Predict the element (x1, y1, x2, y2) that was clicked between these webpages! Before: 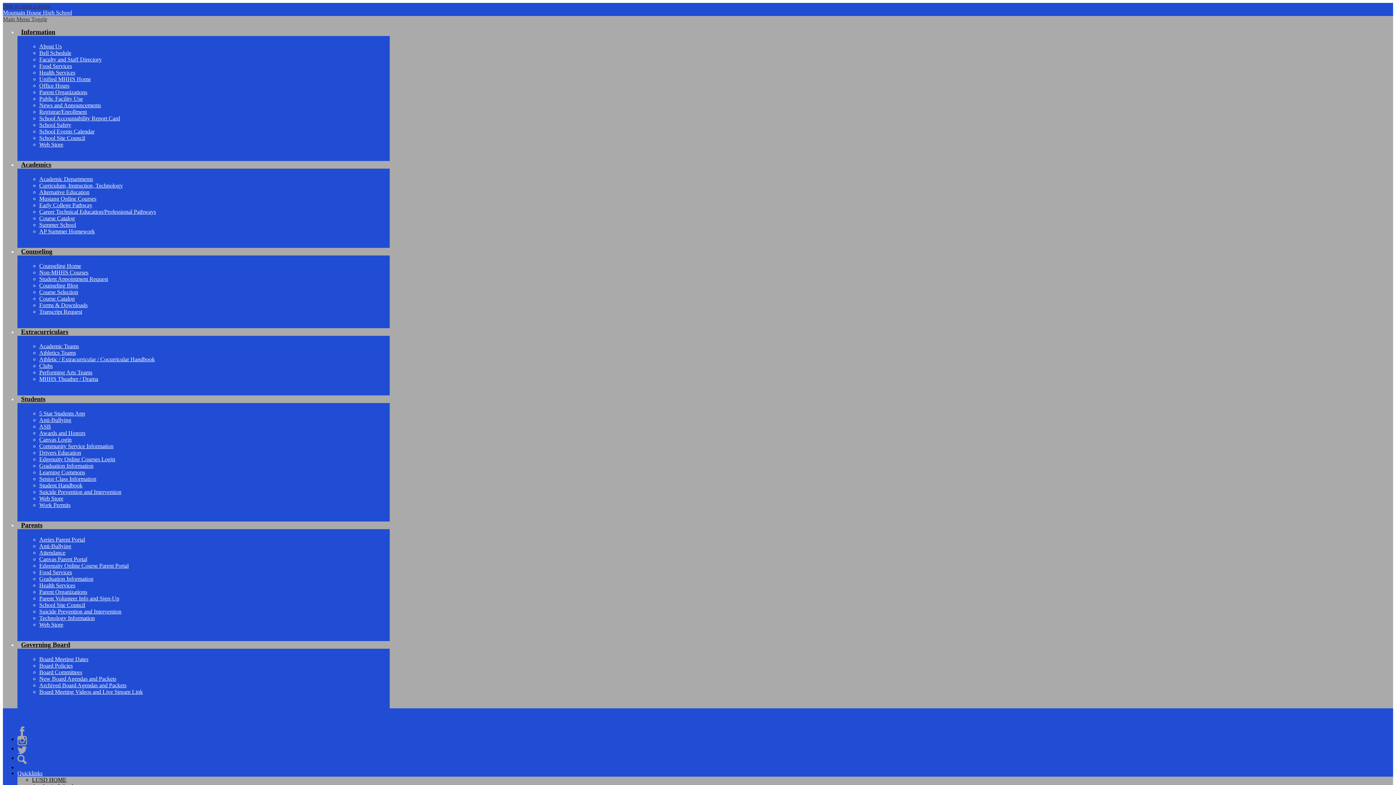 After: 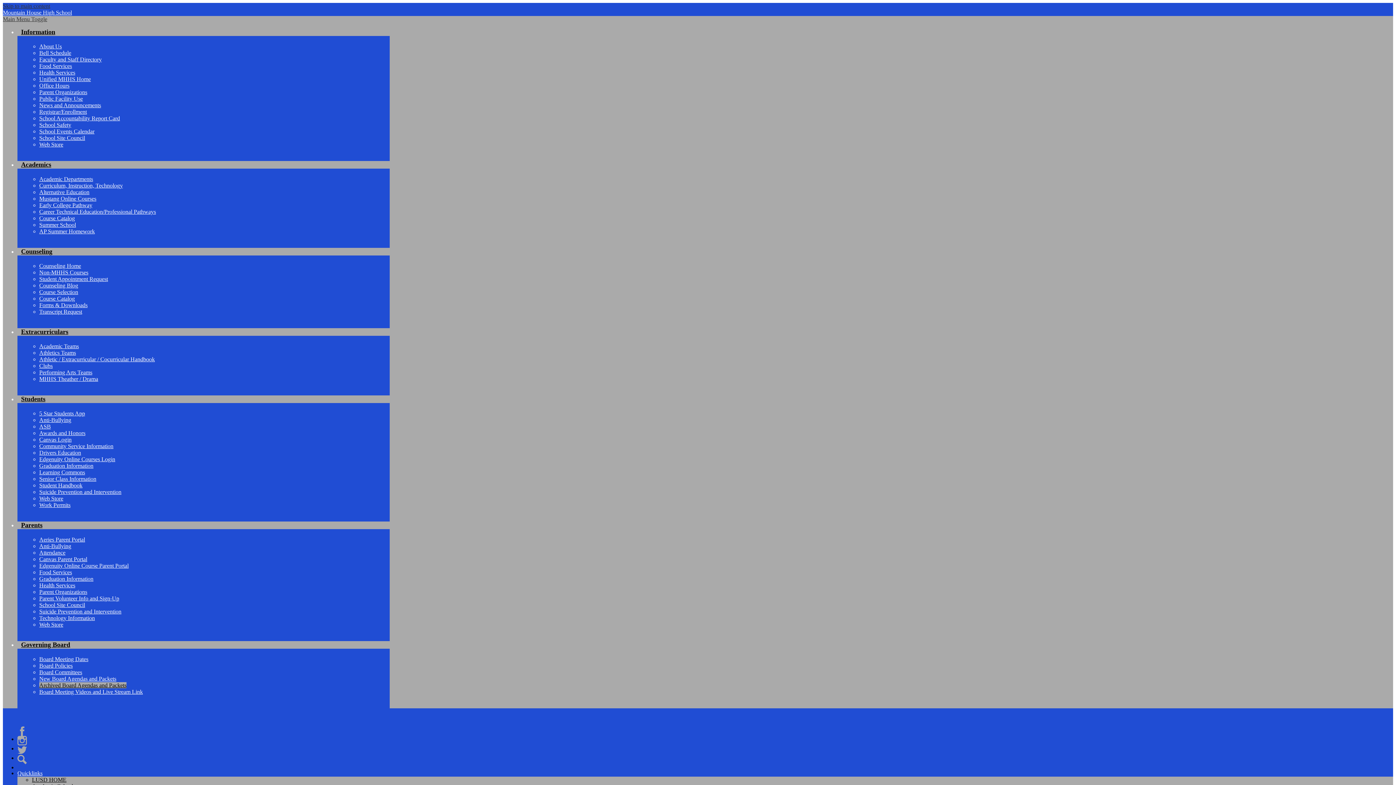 Action: bbox: (39, 682, 126, 688) label: Archived Board Agendas and Packets